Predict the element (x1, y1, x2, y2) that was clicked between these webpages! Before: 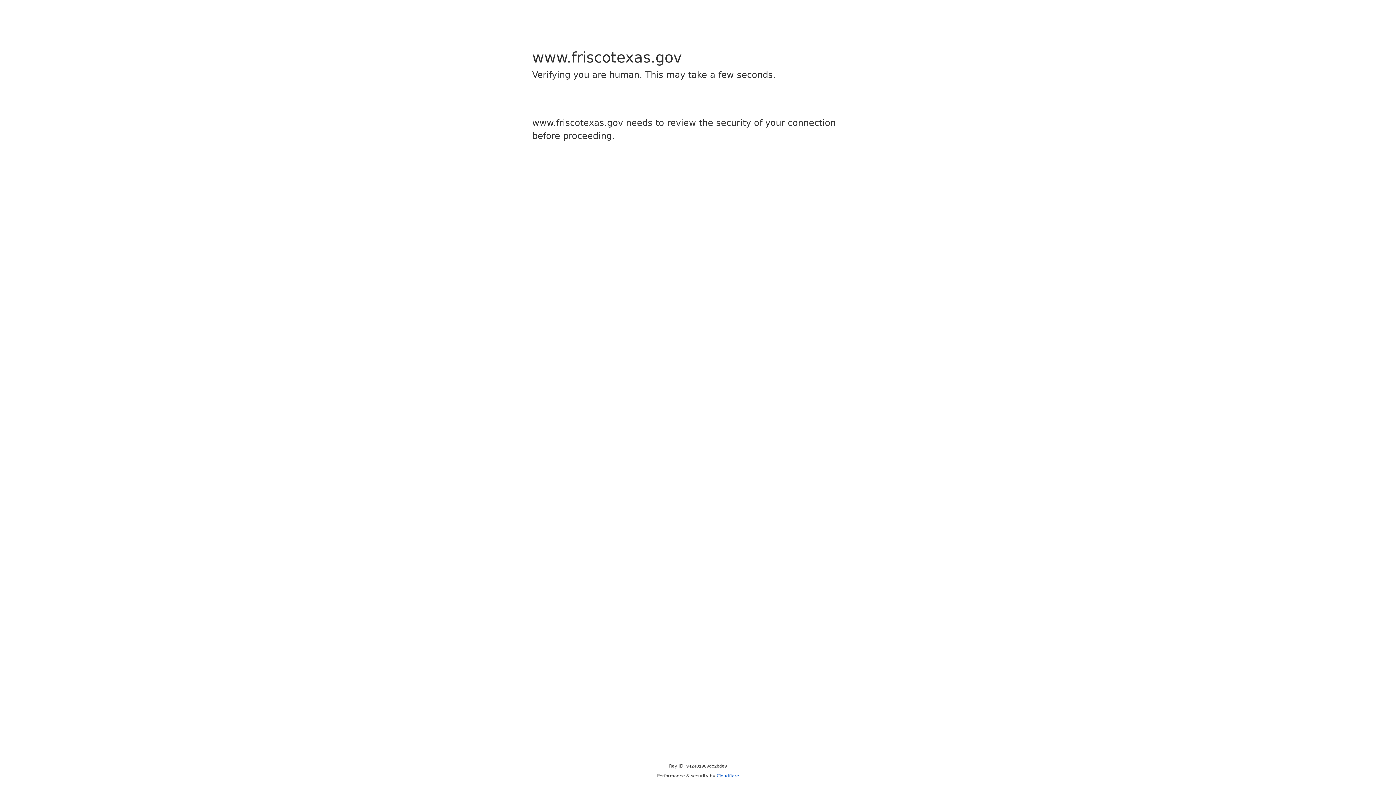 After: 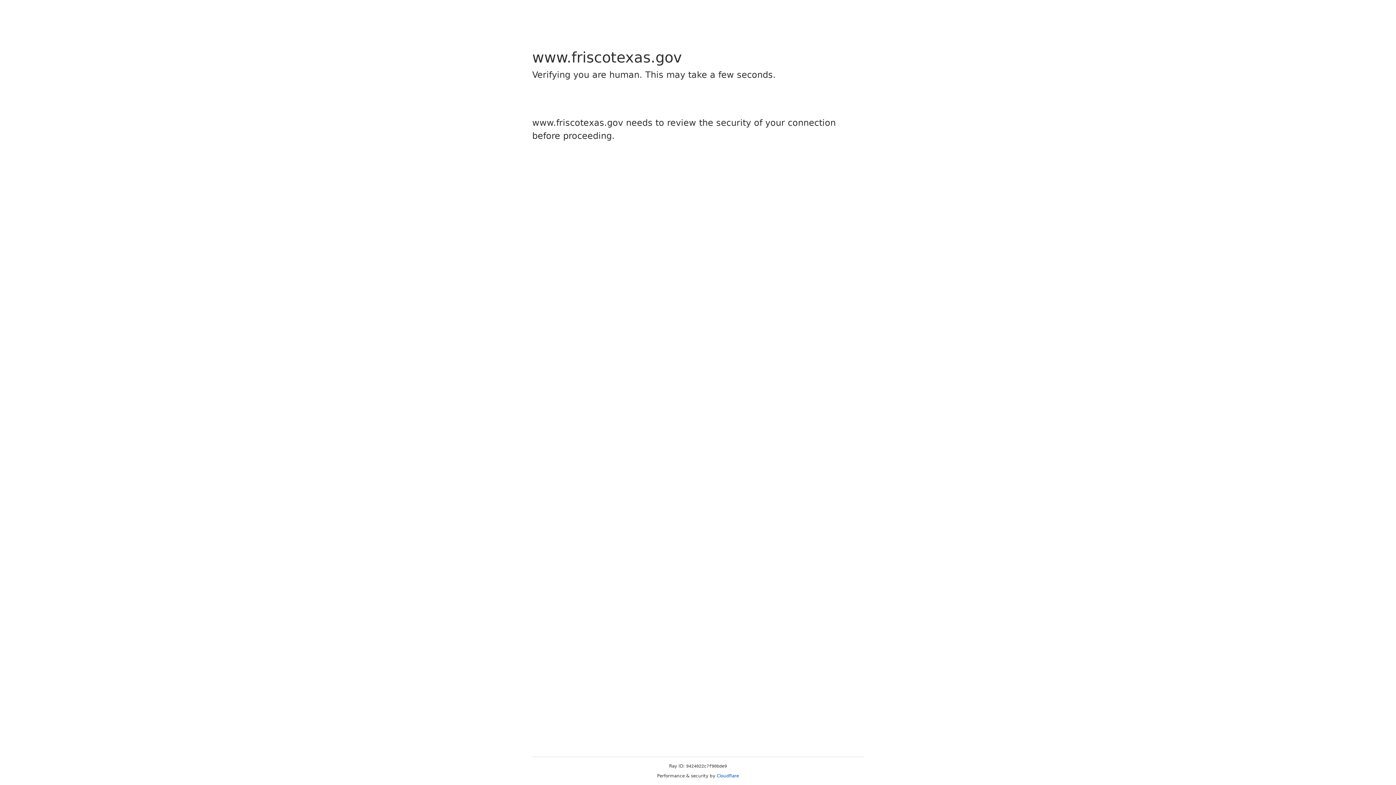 Action: label: Cloudflare bbox: (716, 773, 739, 778)